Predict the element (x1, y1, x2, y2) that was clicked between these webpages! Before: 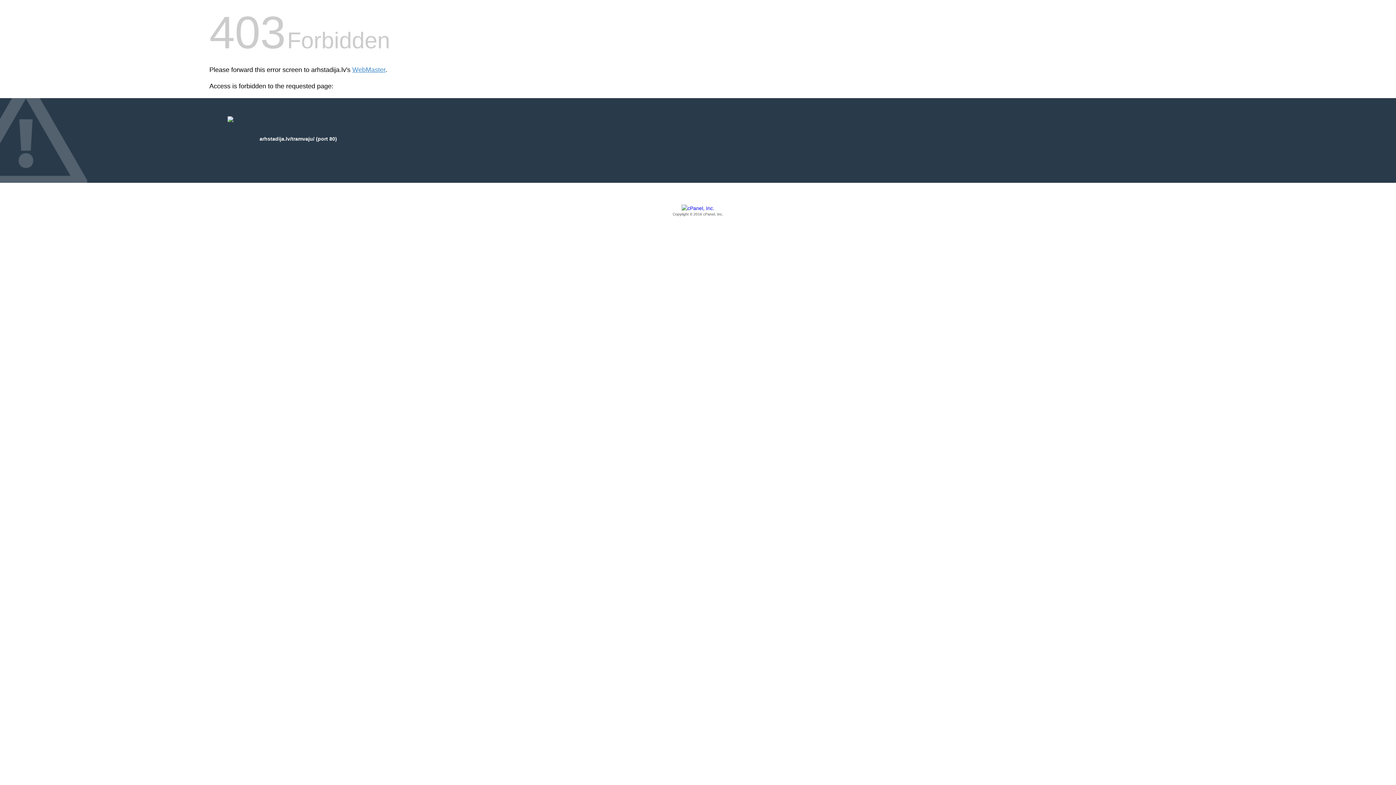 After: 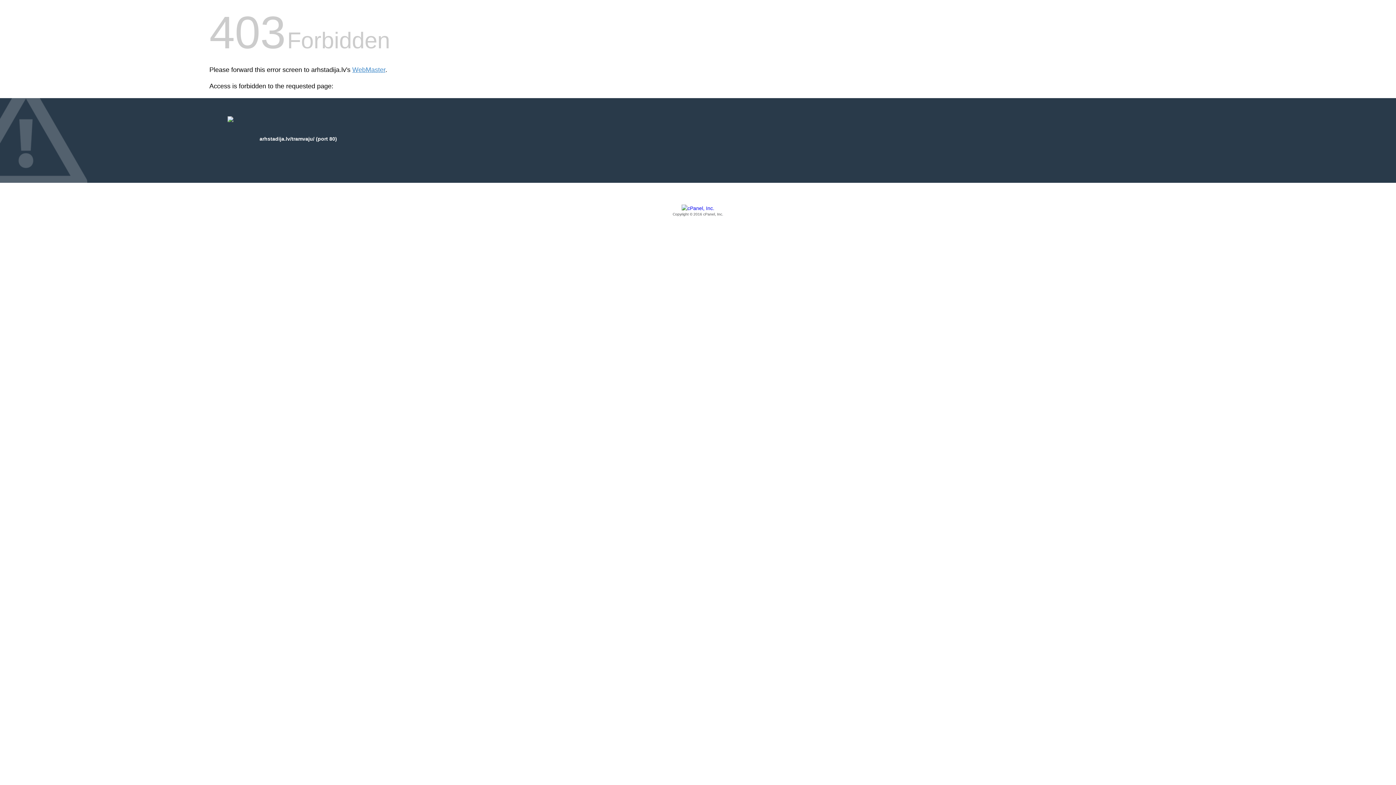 Action: label: Copyright © 2016 cPanel, Inc. bbox: (209, 205, 1186, 217)